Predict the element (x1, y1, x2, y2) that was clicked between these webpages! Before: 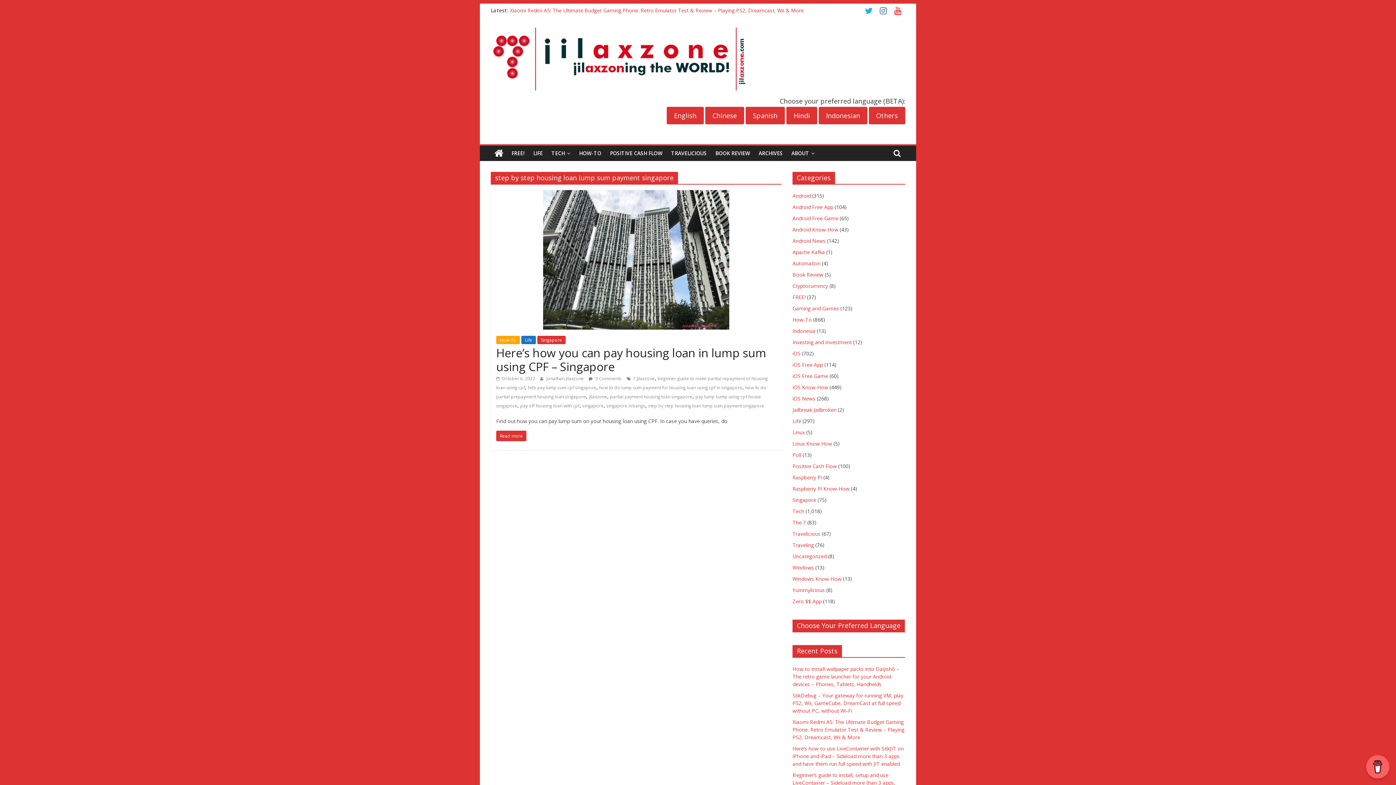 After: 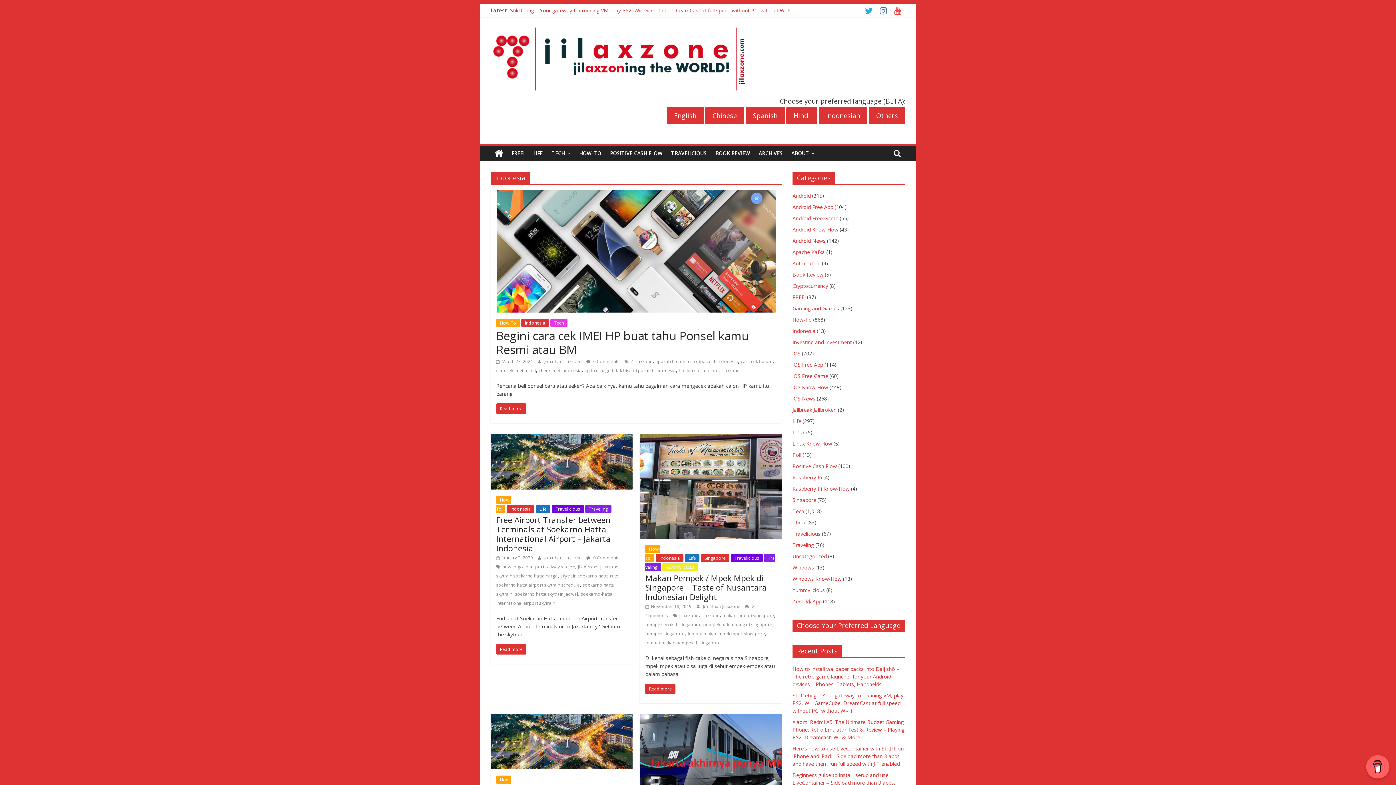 Action: label: Indonesia bbox: (792, 327, 815, 334)